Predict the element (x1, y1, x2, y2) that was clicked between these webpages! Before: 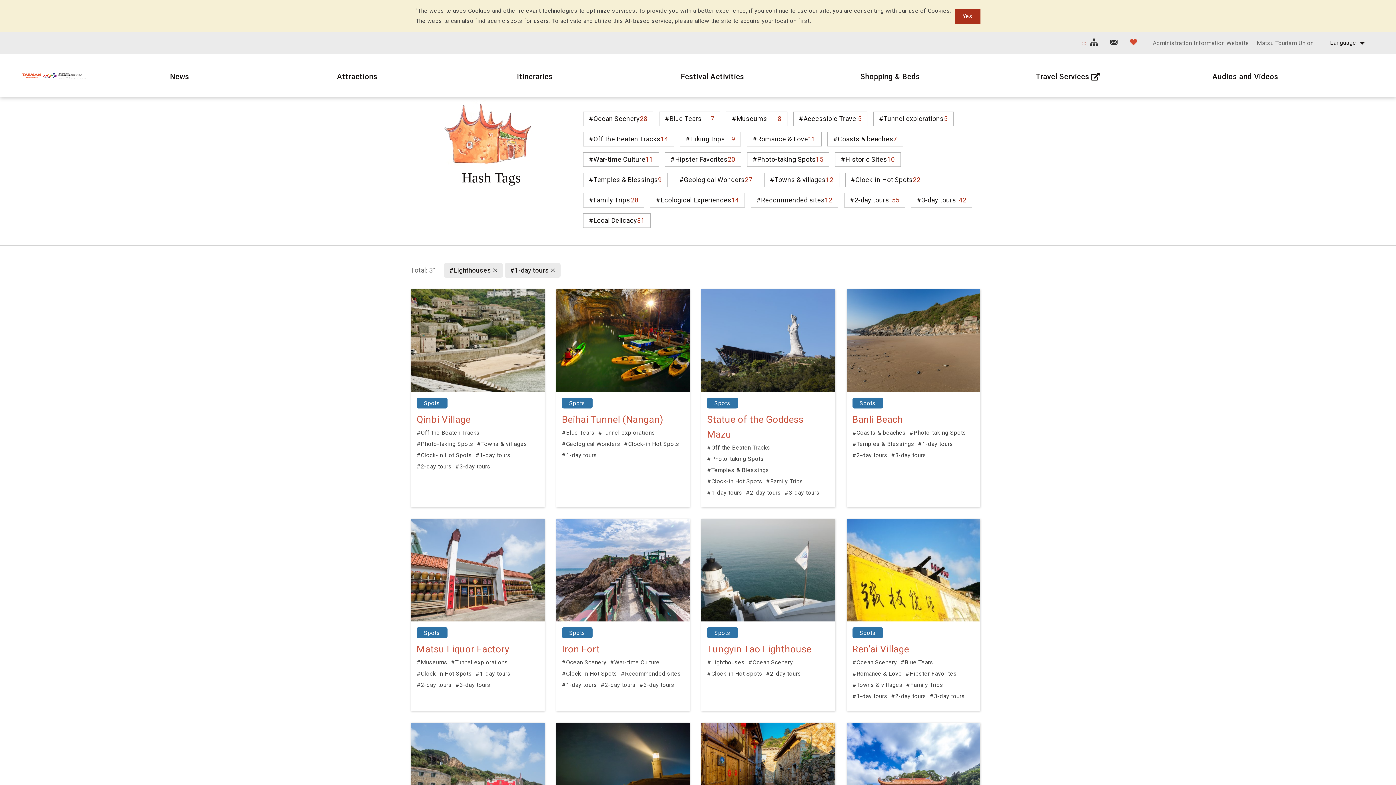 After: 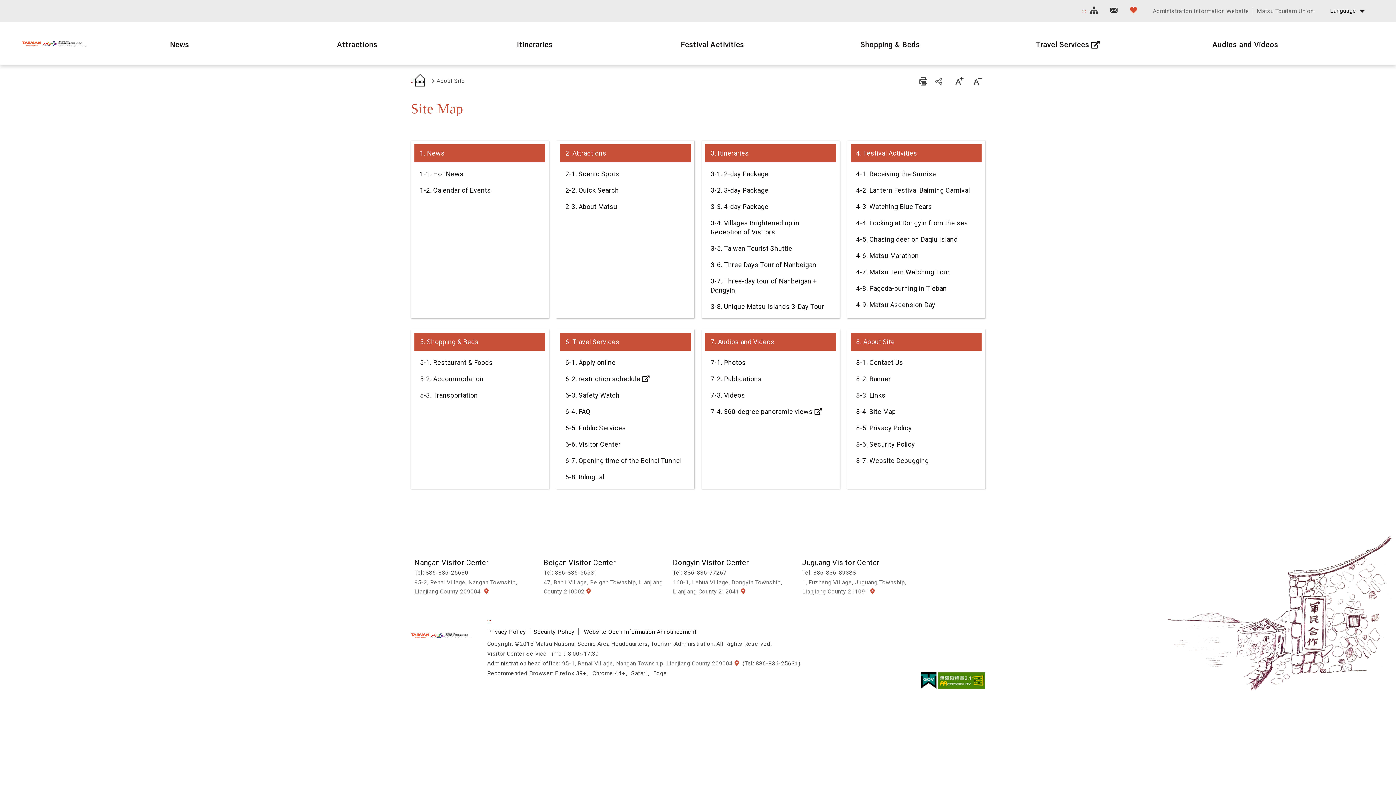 Action: bbox: (1089, 6, 1098, 13)